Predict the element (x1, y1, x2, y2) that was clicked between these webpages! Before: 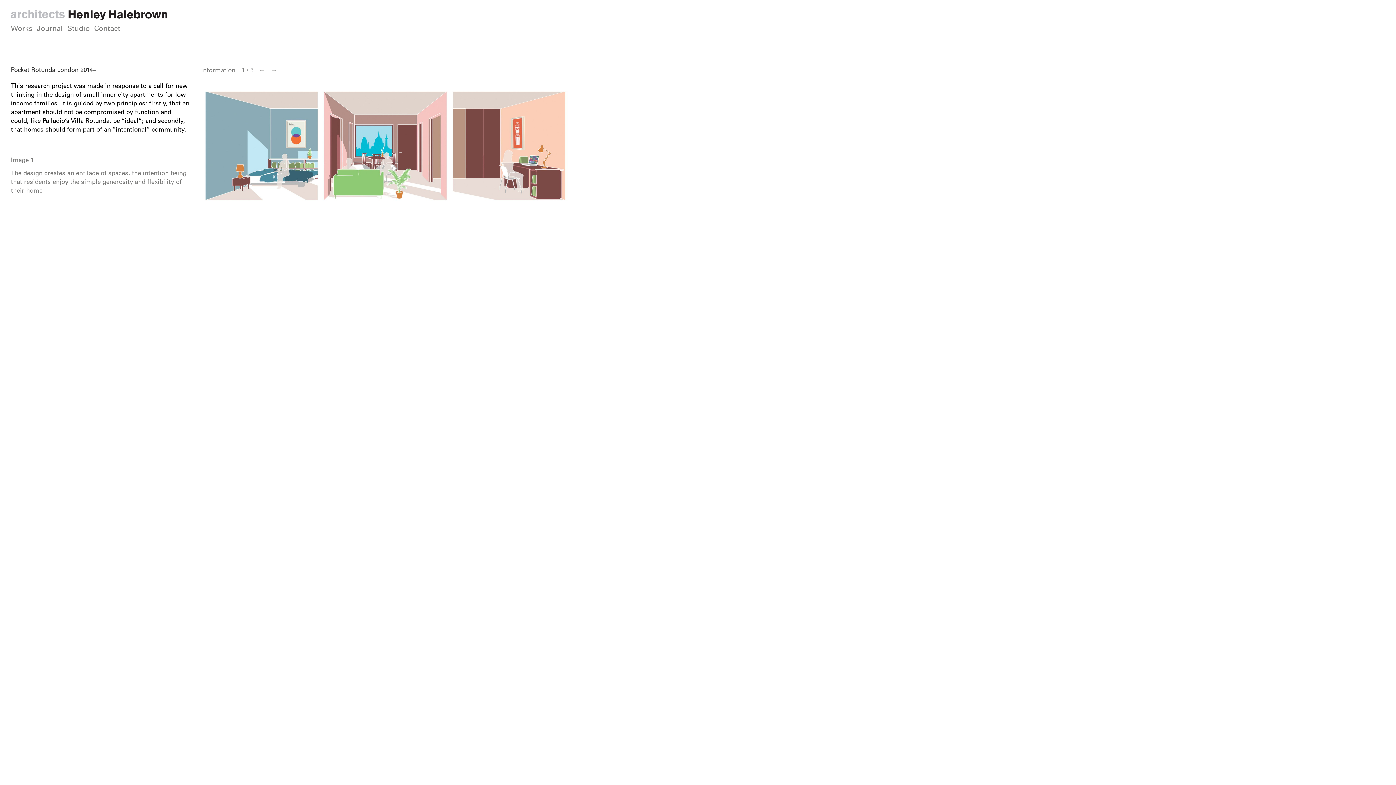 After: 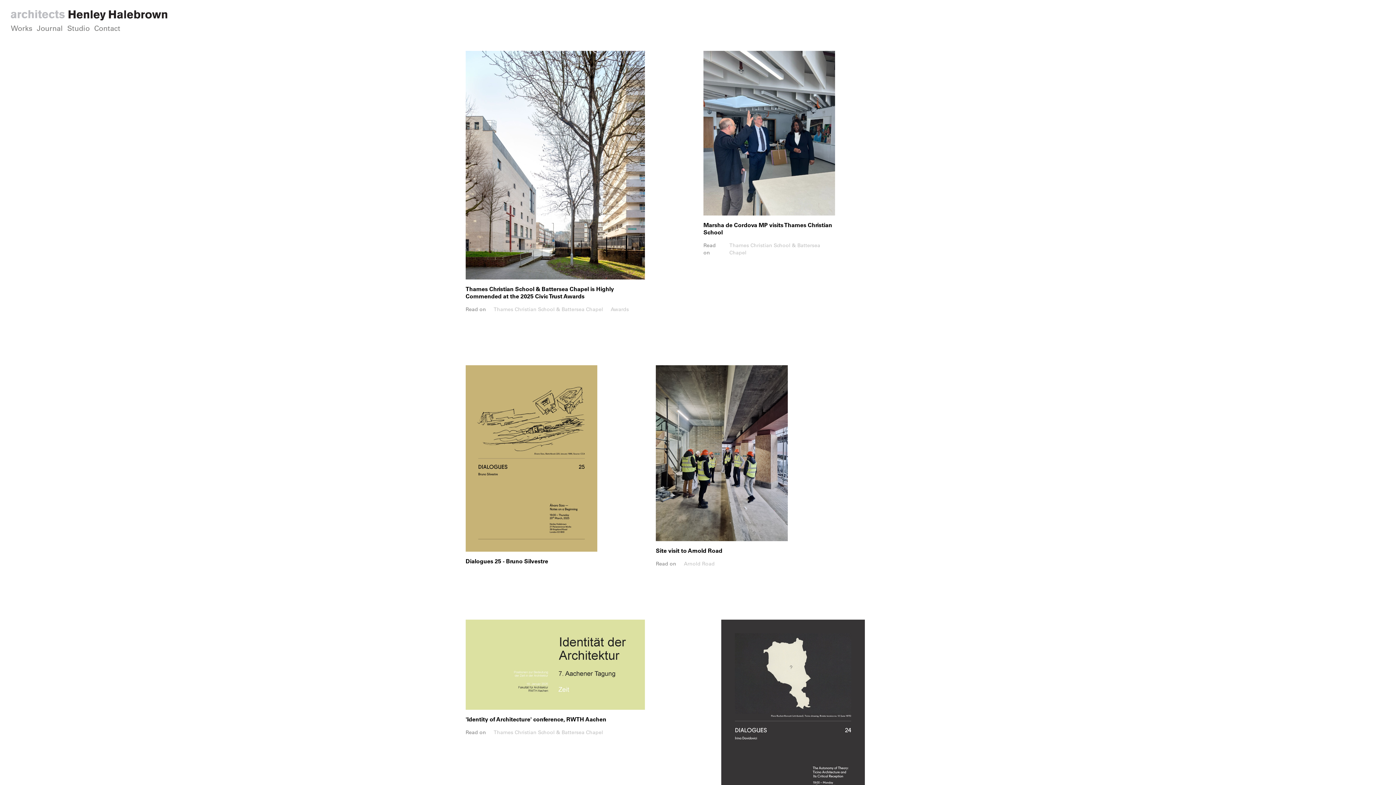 Action: bbox: (10, 10, 167, 20) label: architects Henley Halebrown